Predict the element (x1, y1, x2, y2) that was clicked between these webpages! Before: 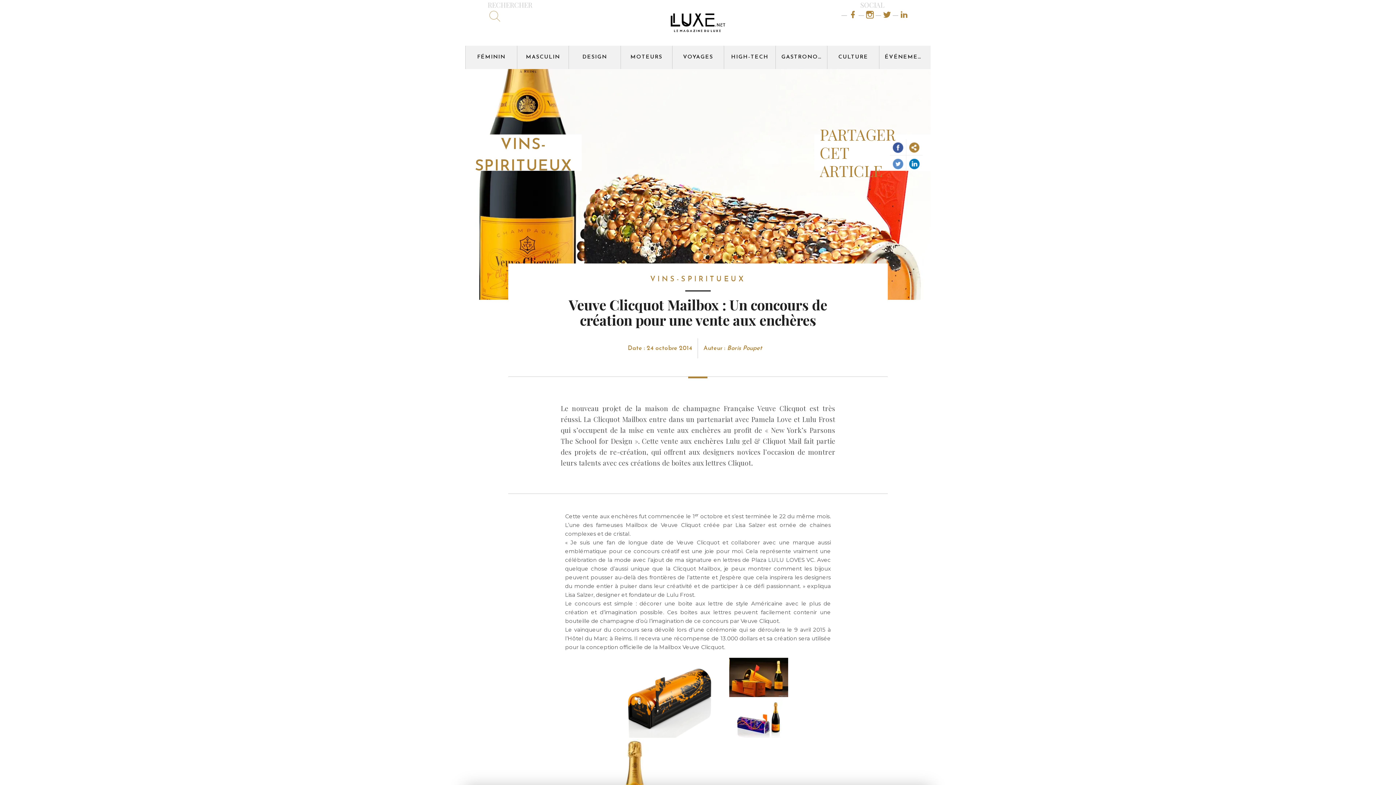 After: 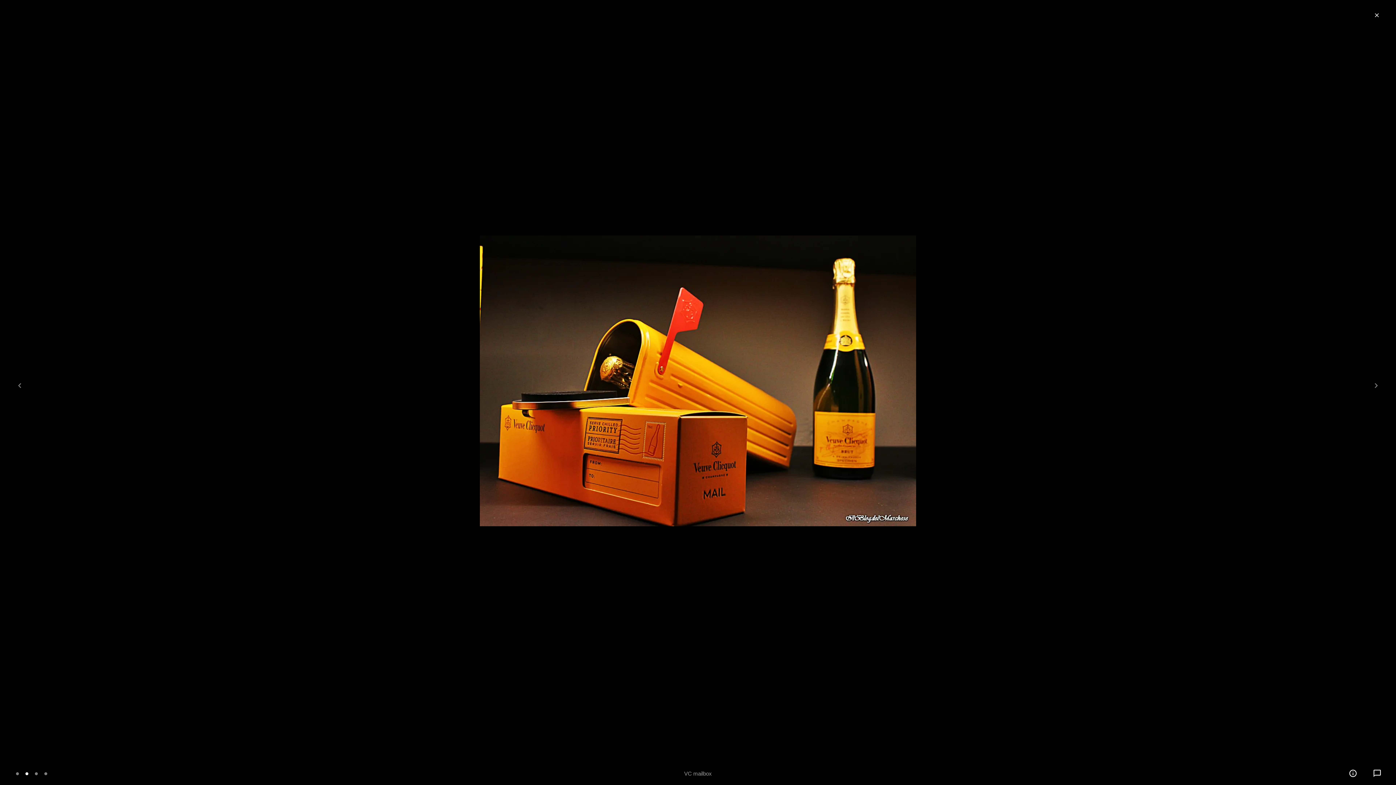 Action: bbox: (728, 674, 789, 680)